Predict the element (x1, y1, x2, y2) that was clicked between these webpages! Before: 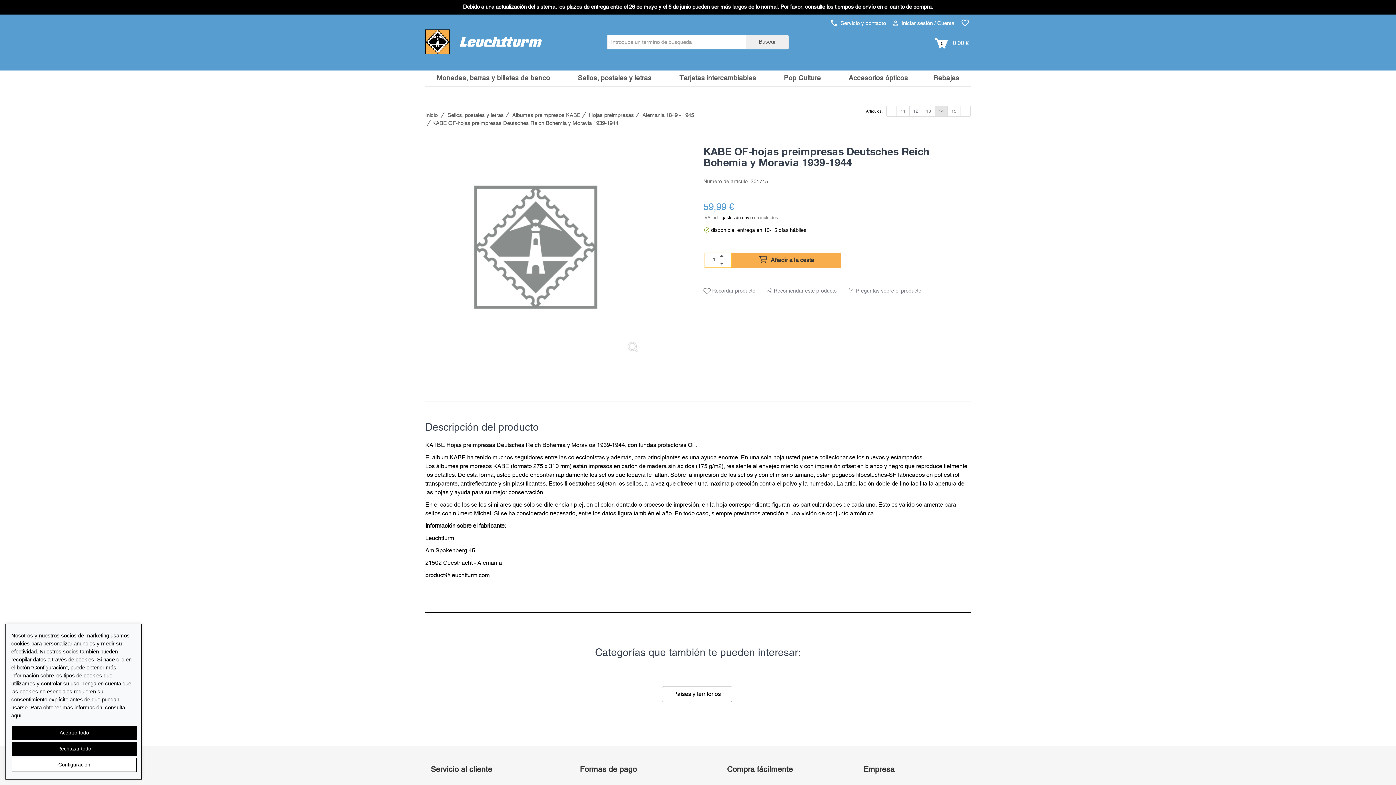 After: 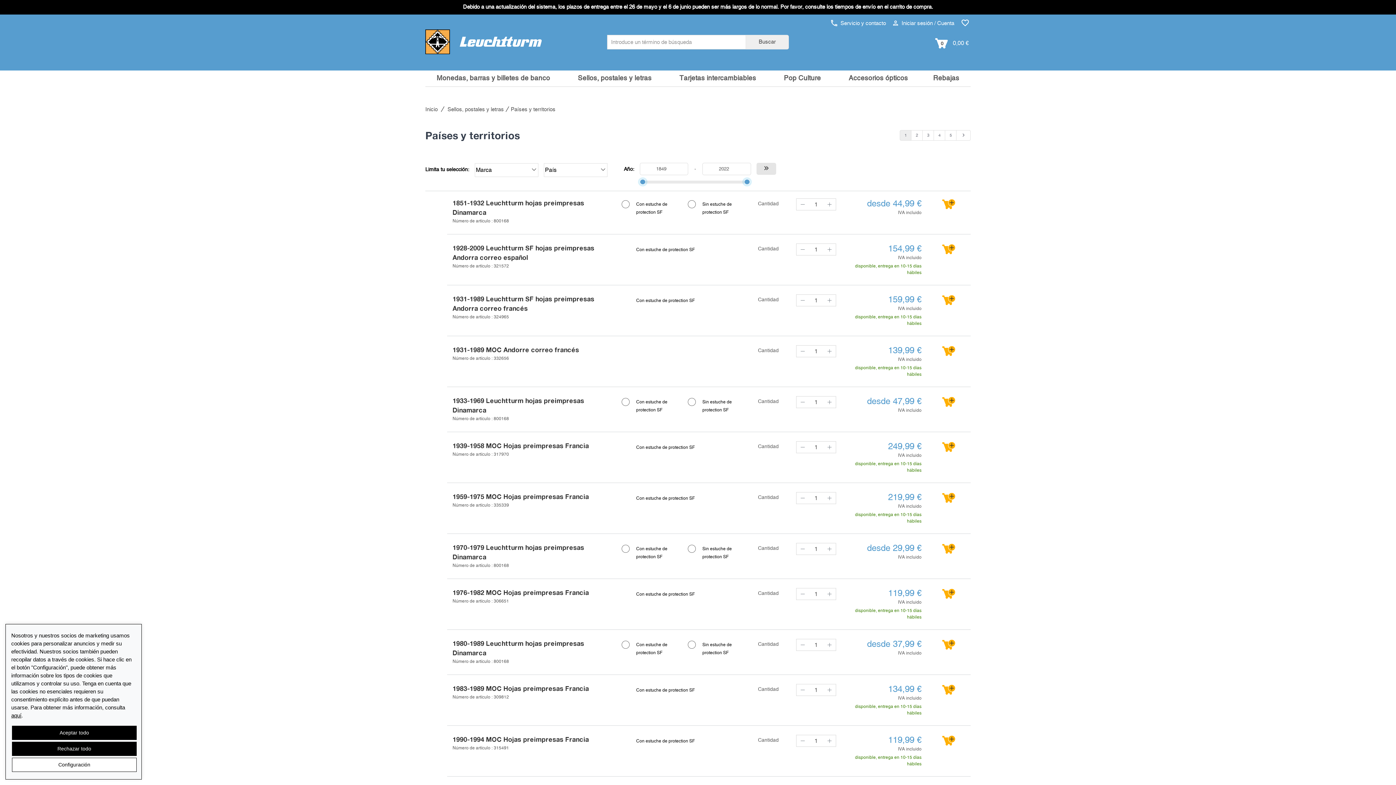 Action: label: Países y territorios bbox: (662, 686, 732, 702)